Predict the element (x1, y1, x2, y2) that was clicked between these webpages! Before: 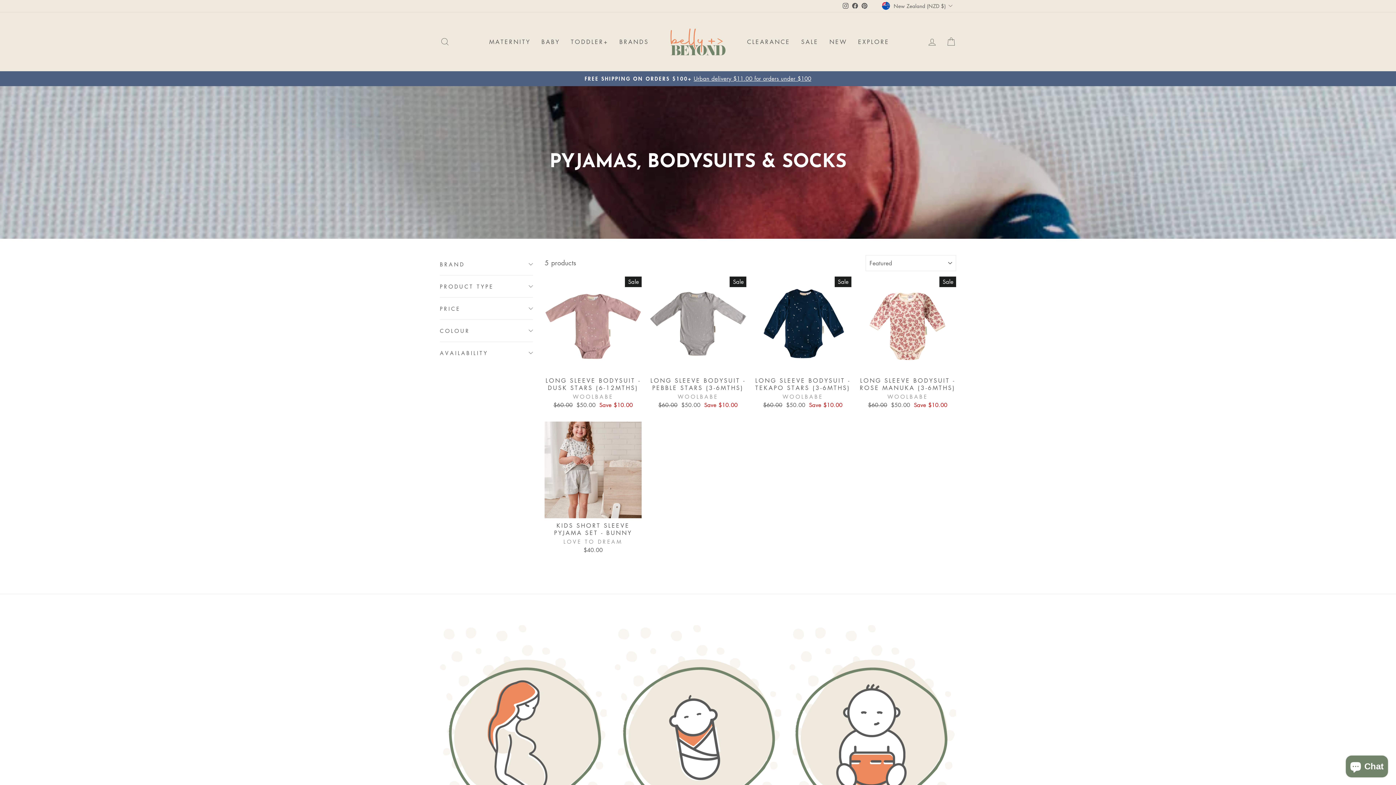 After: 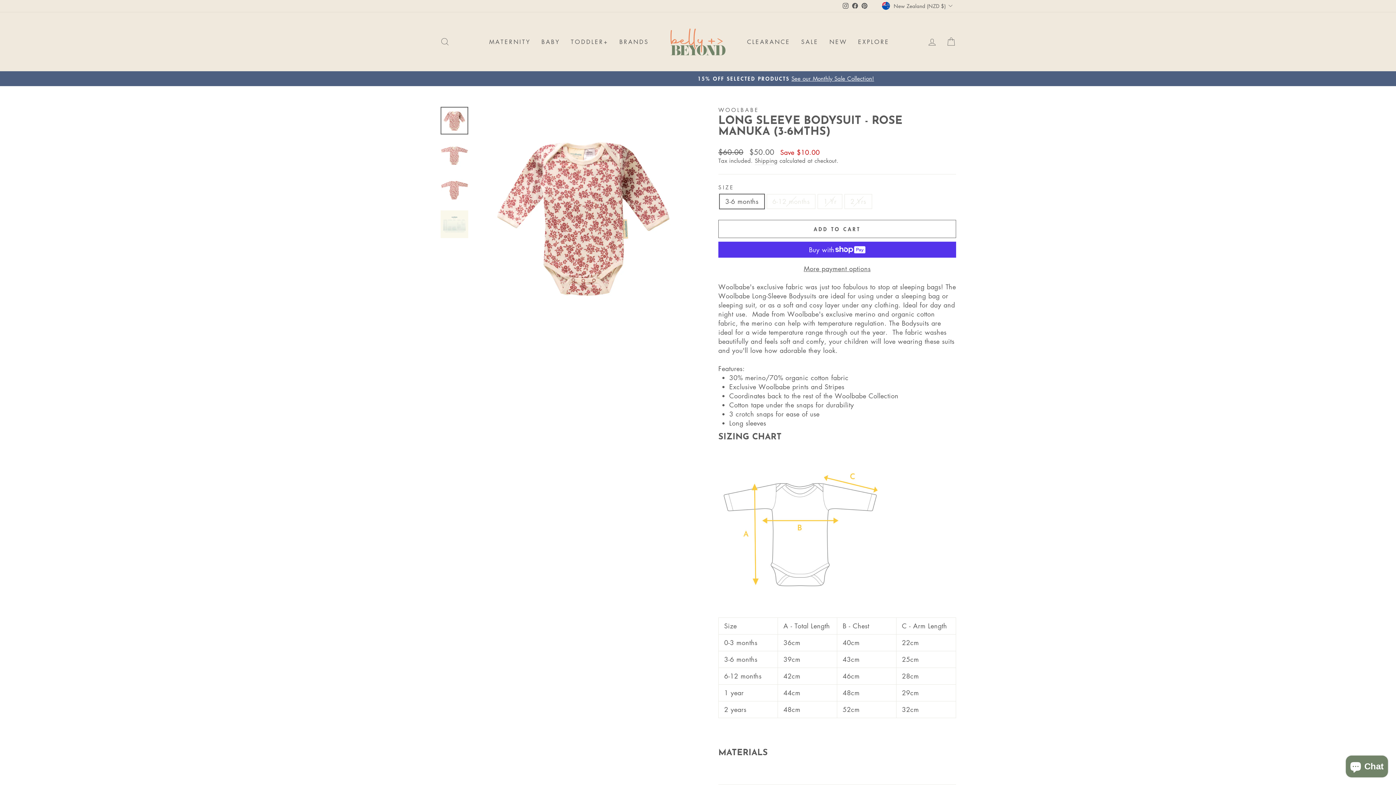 Action: label: Quick view
LONG SLEEVE BODYSUIT - ROSE MANUKA (3-6MTHS)
WOOLBABE
Regular price
$60.00 
Sale price
$50.00 Save $10.00 bbox: (859, 276, 956, 410)